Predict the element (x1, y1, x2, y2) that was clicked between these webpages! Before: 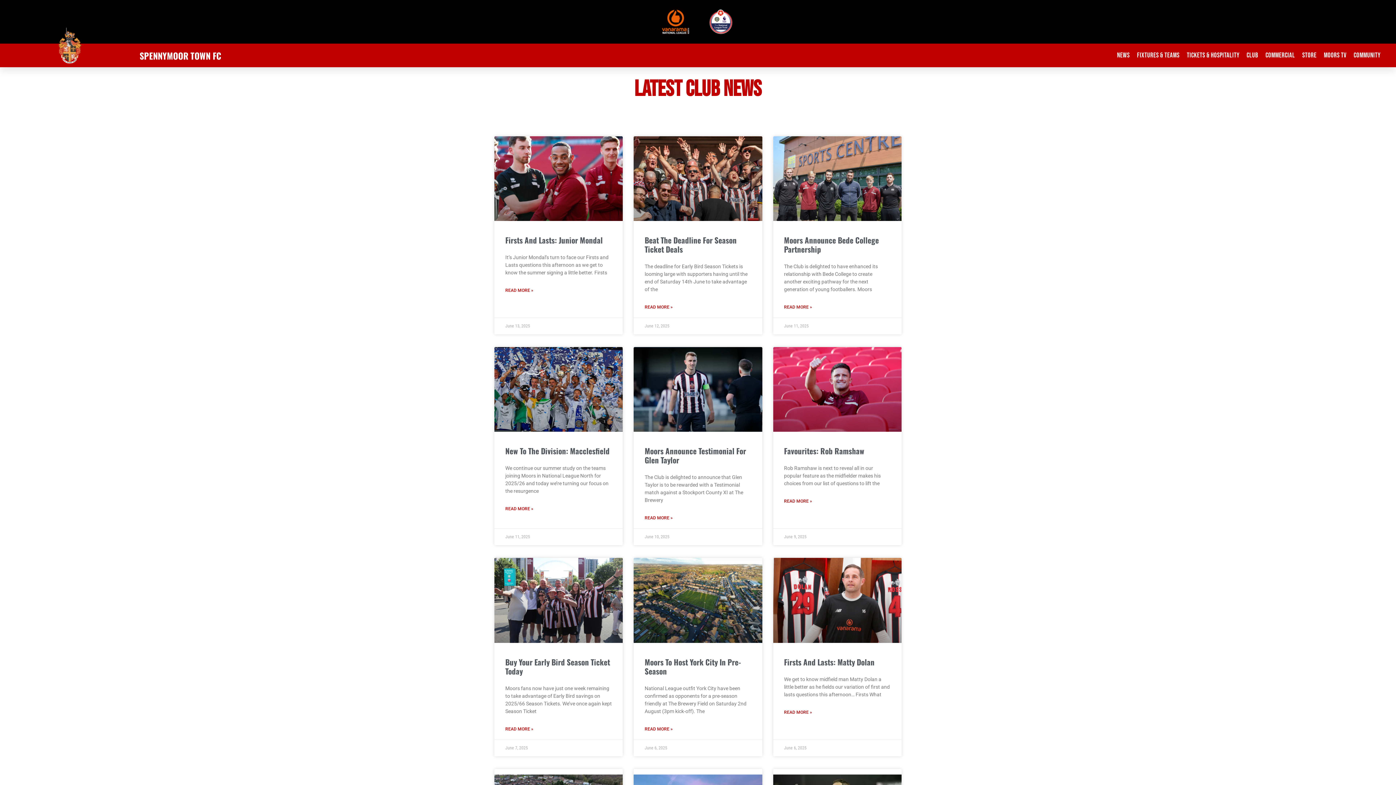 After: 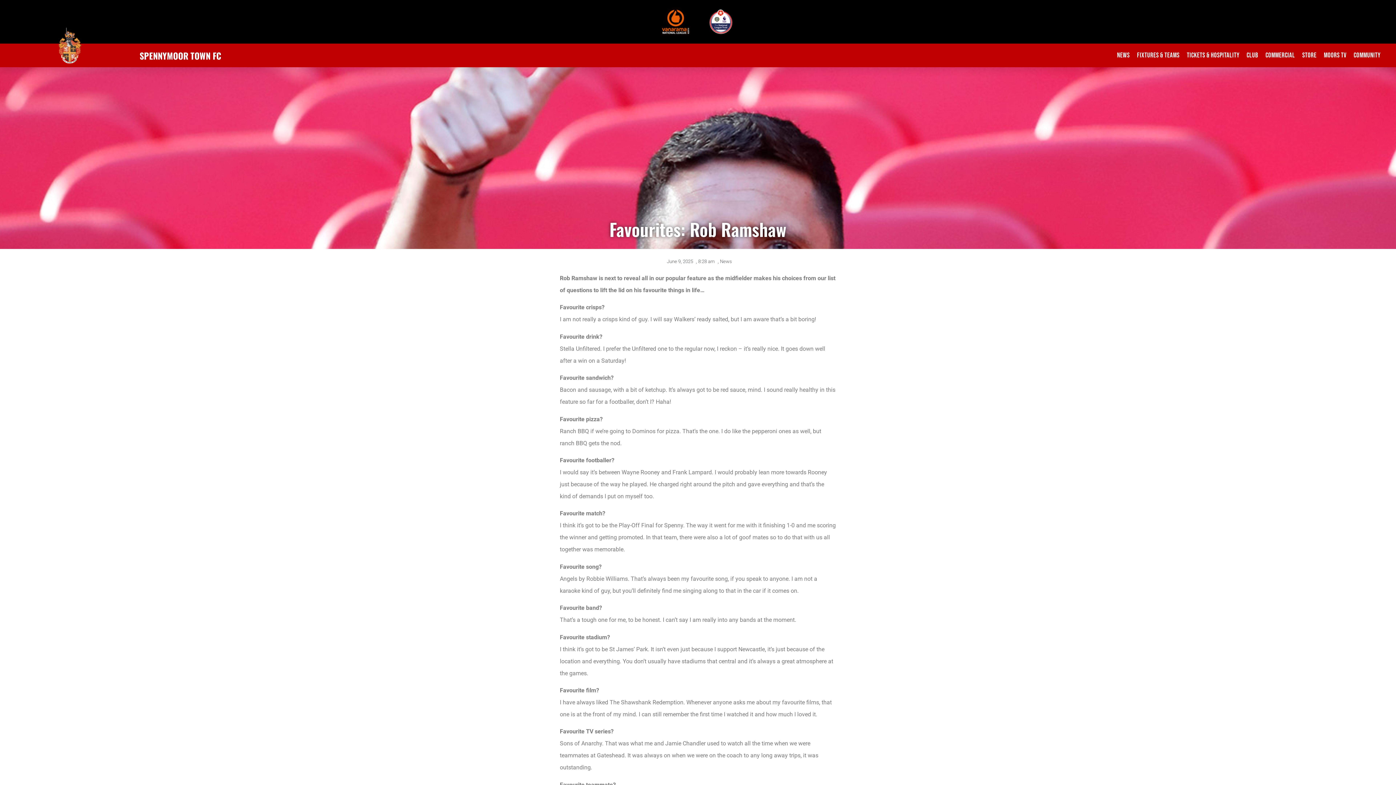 Action: label: Read more about Favourites: Rob Ramshaw bbox: (784, 498, 812, 504)